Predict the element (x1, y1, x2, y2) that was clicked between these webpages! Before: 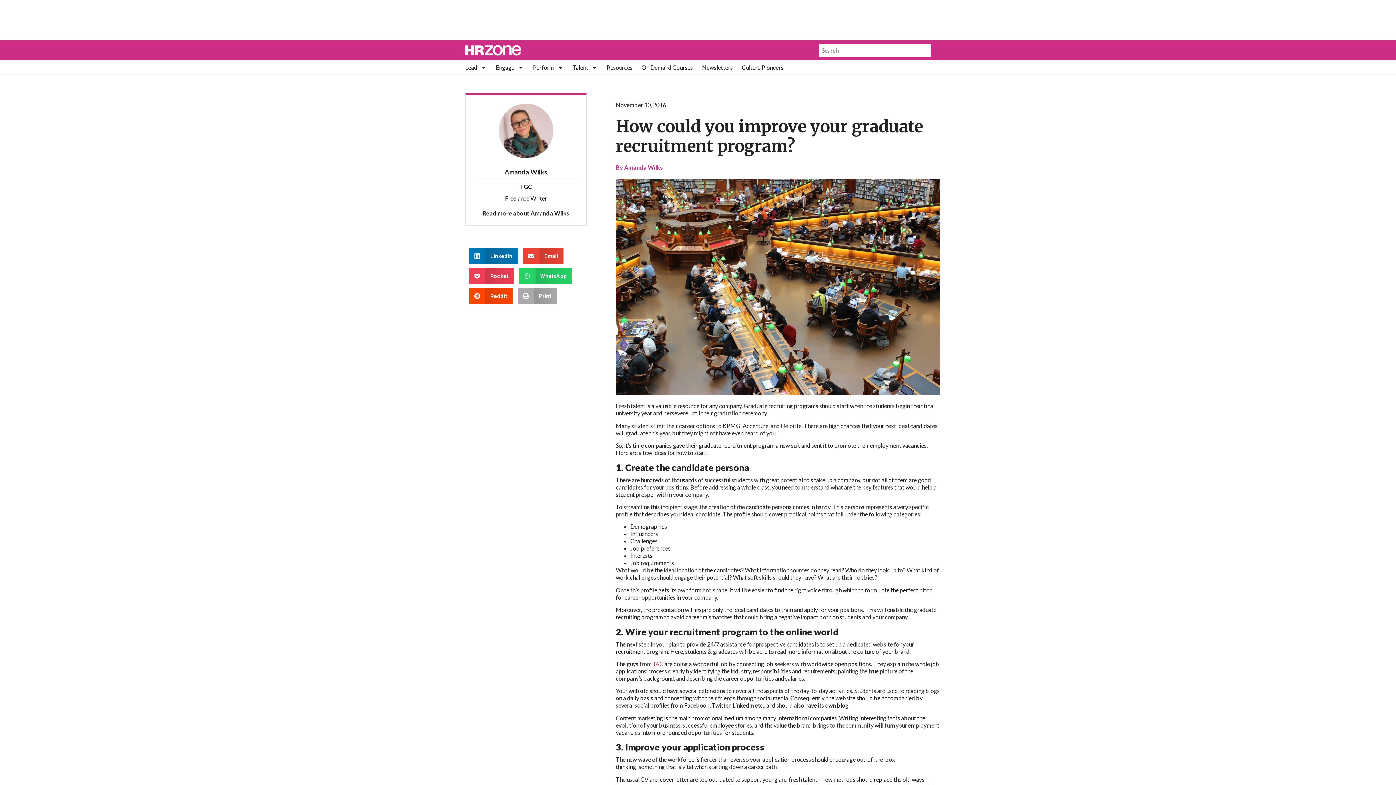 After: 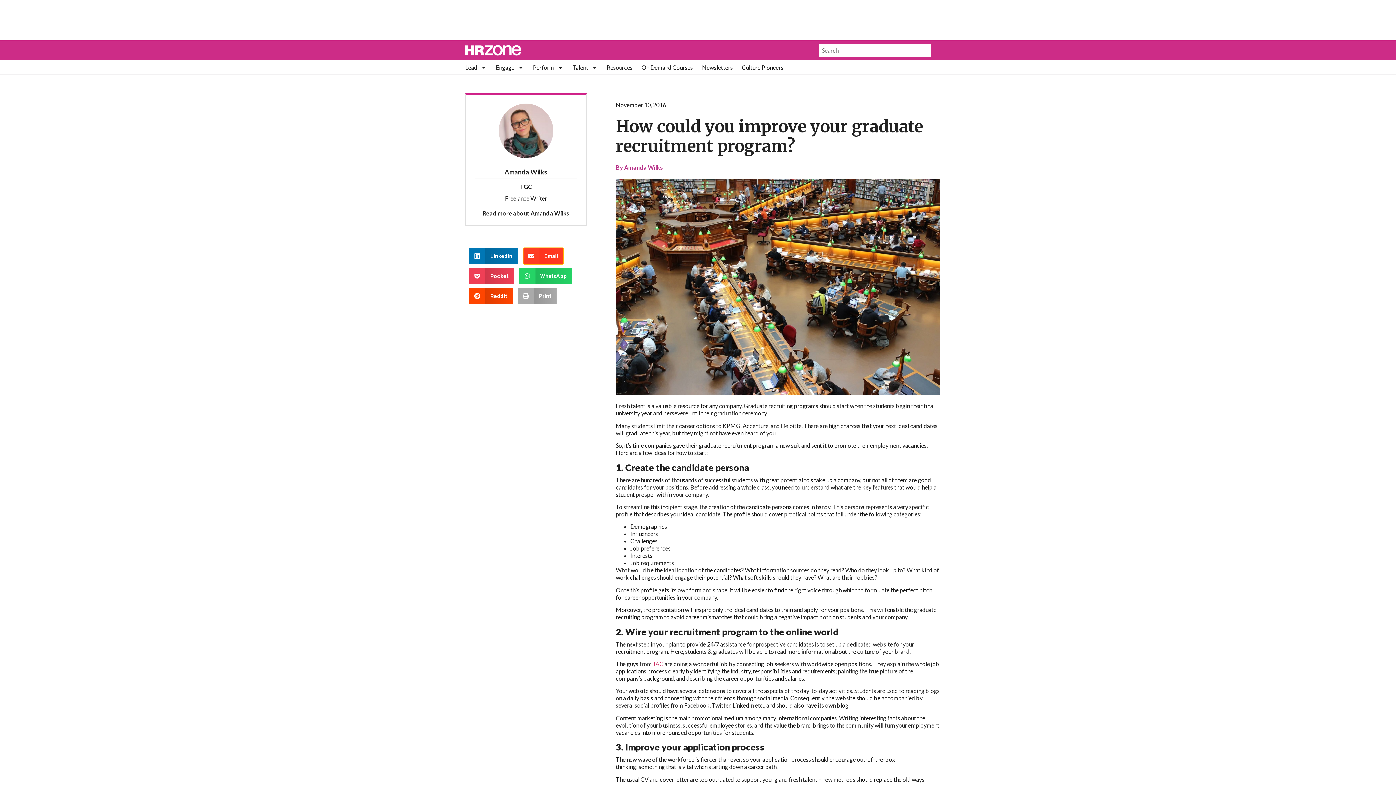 Action: label: Share on email bbox: (523, 248, 563, 264)